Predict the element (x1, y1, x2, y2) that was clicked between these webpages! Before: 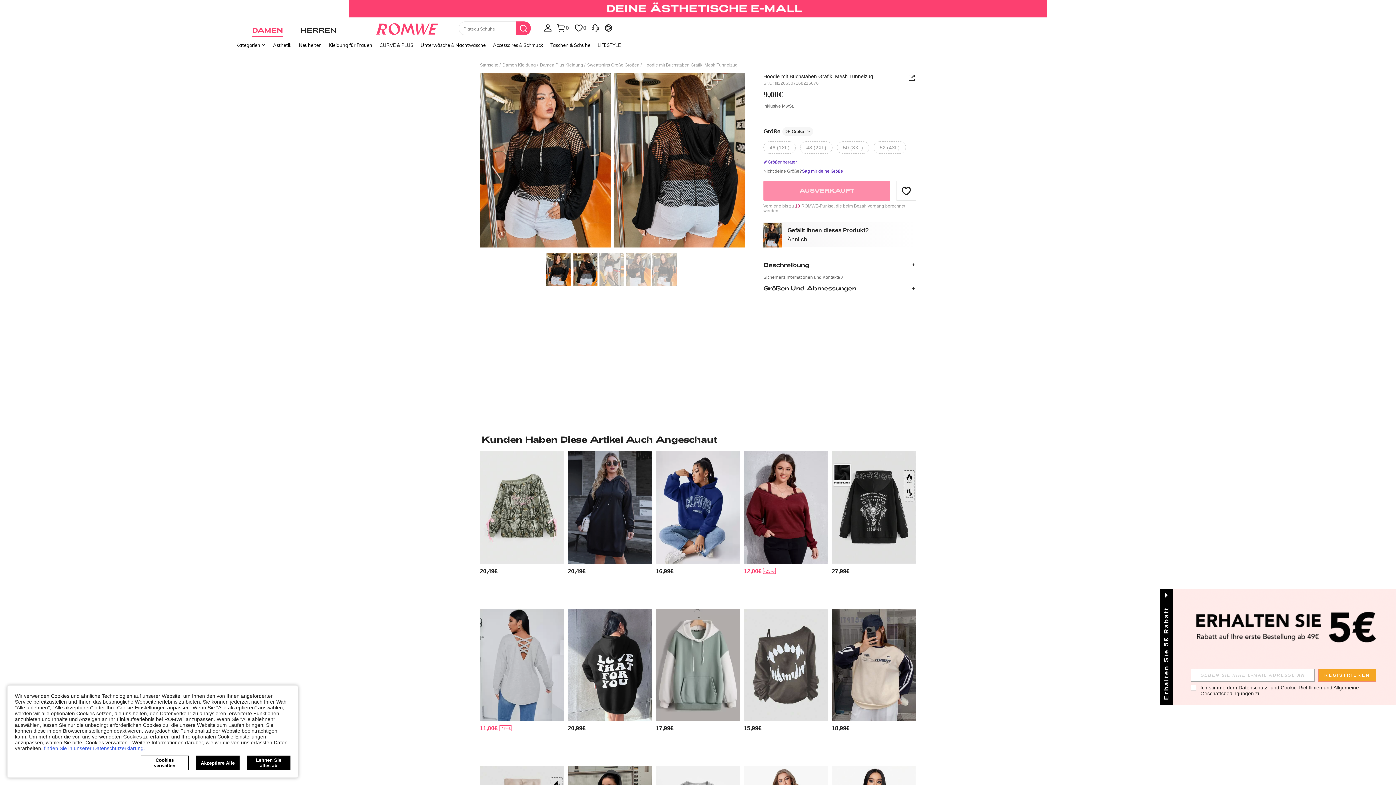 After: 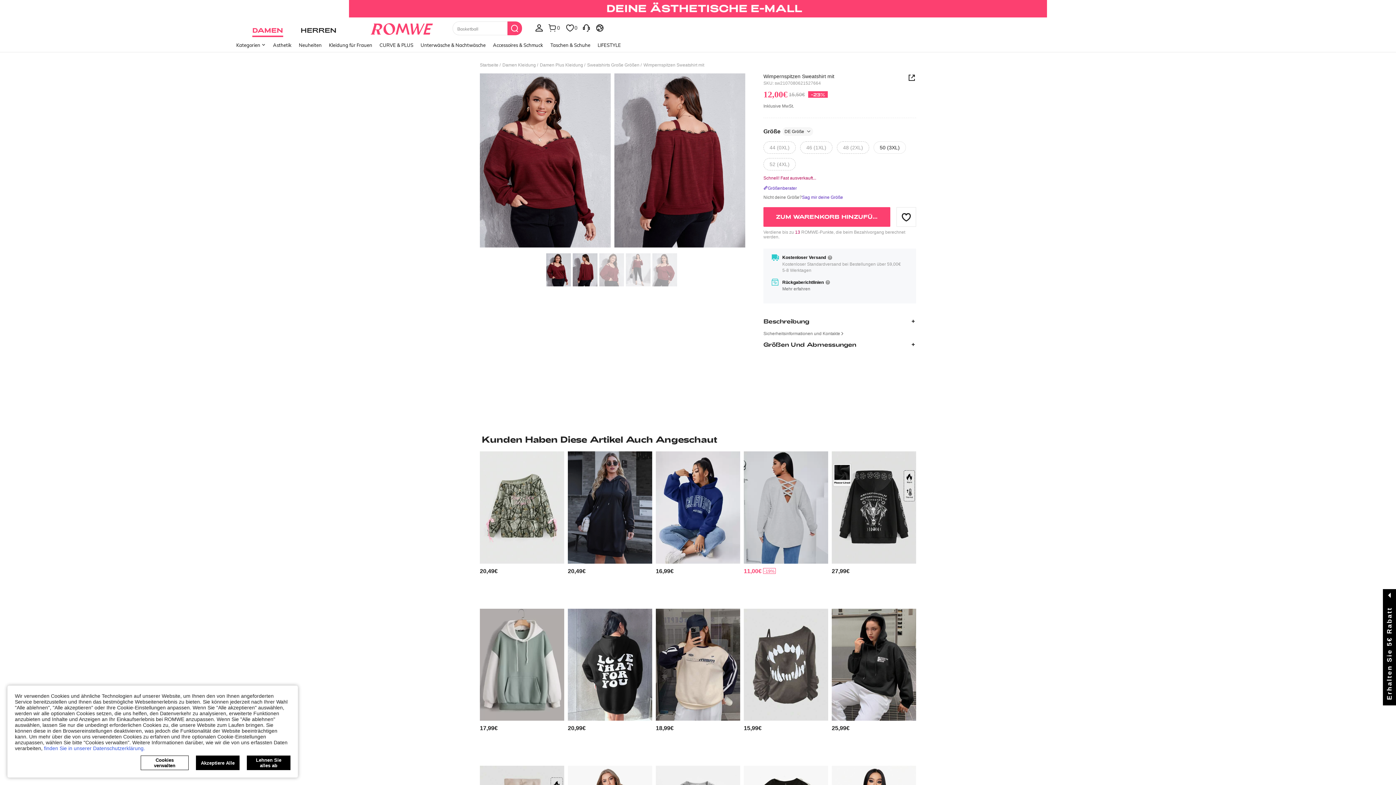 Action: bbox: (744, 451, 828, 563) label: Wimpernspitzen Sweatshirt mit